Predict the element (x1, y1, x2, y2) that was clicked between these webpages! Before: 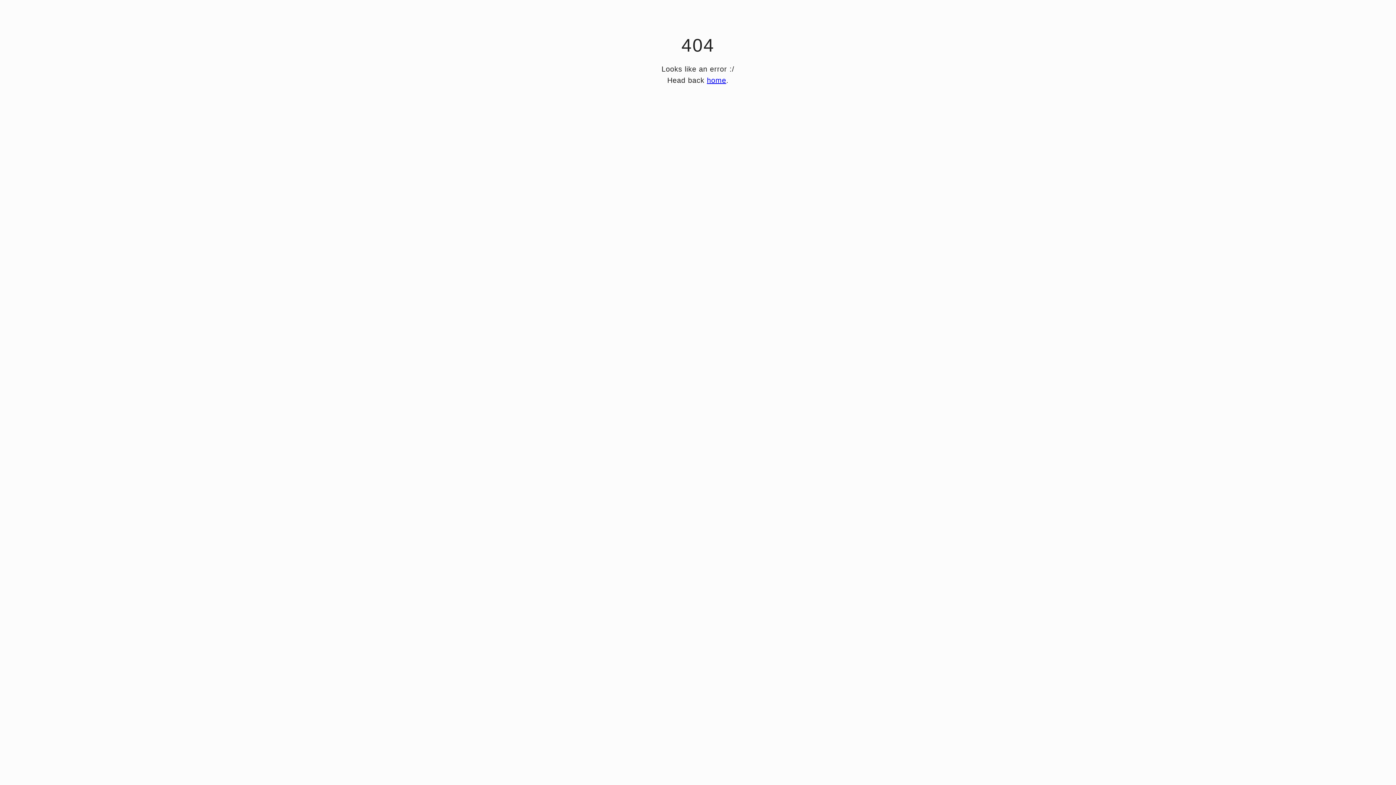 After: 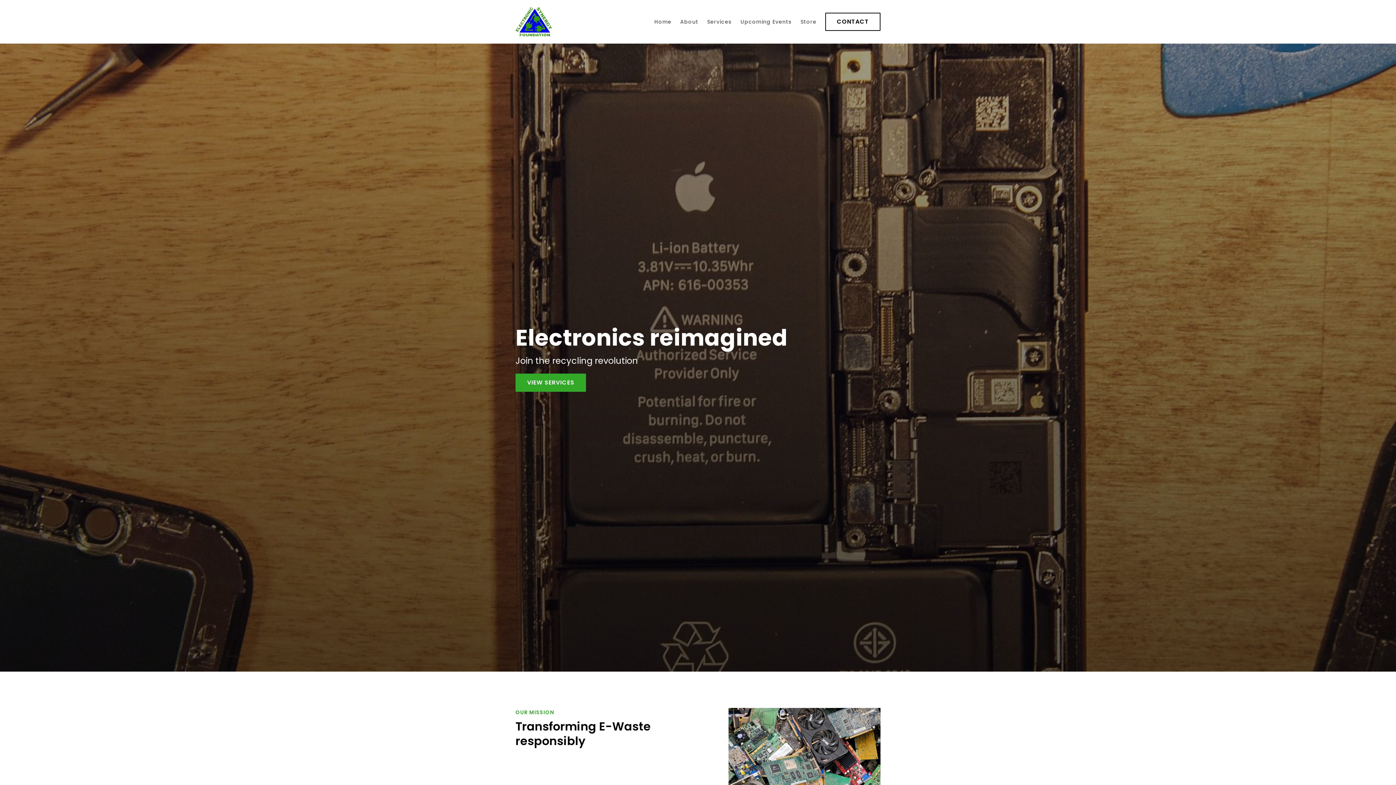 Action: bbox: (707, 76, 726, 84) label: home